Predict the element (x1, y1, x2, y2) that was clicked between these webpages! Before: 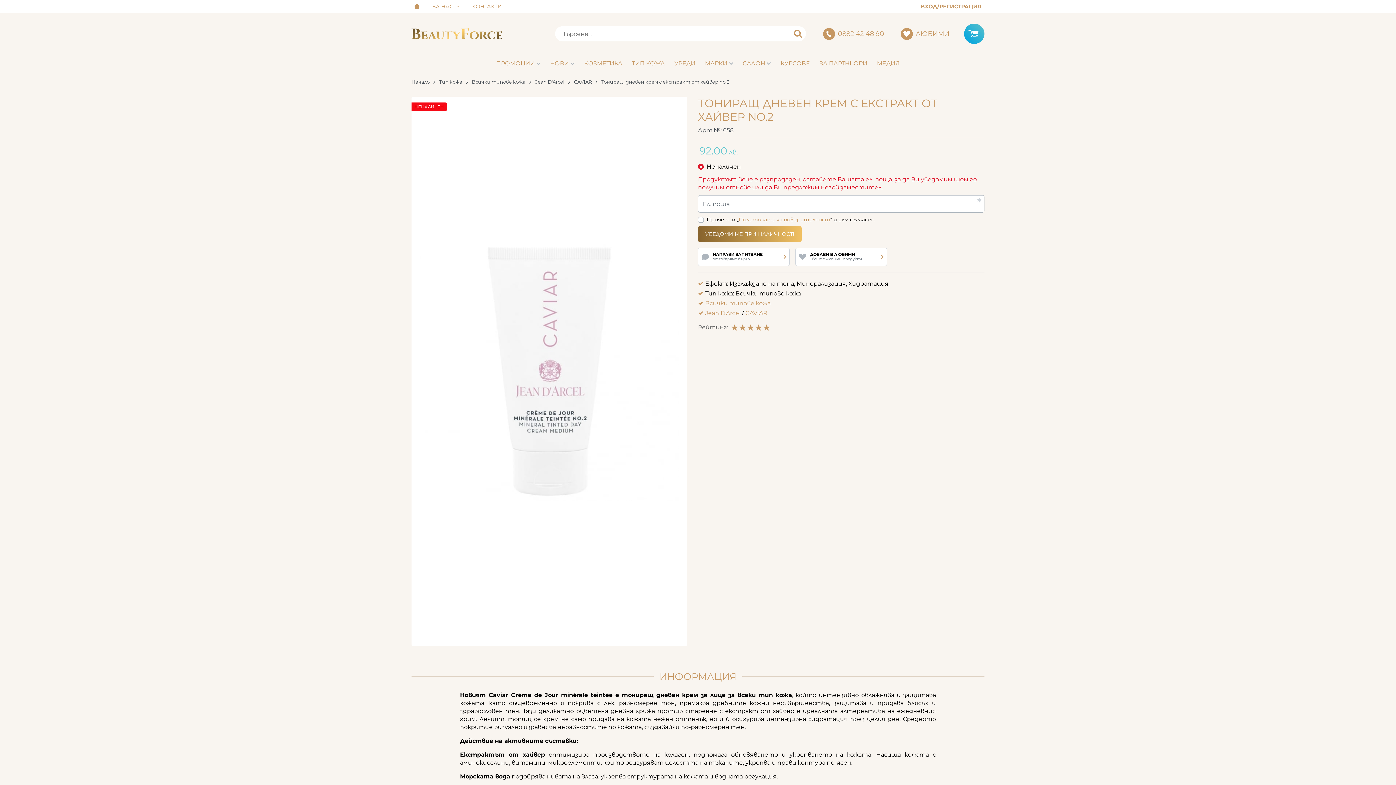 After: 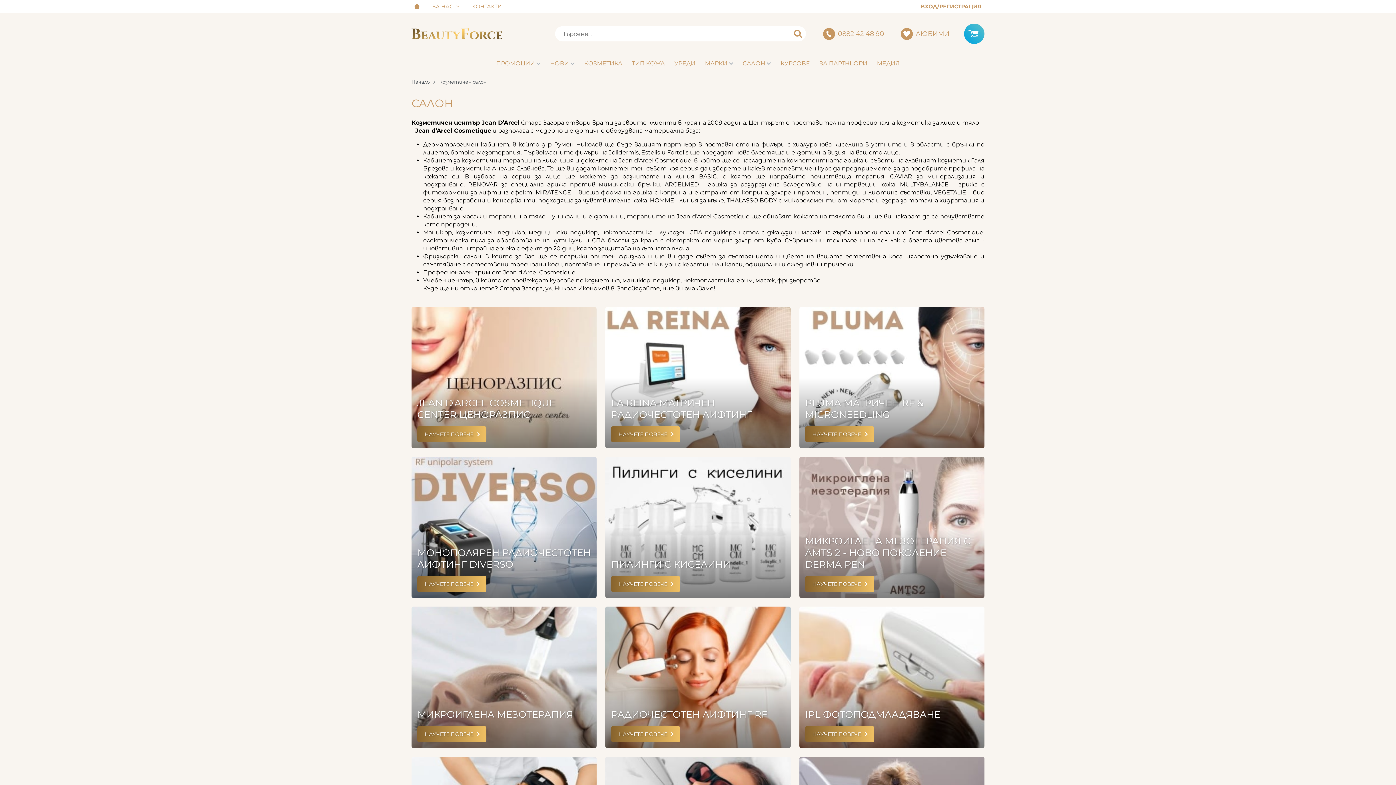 Action: bbox: (738, 55, 775, 71) label: САЛОН